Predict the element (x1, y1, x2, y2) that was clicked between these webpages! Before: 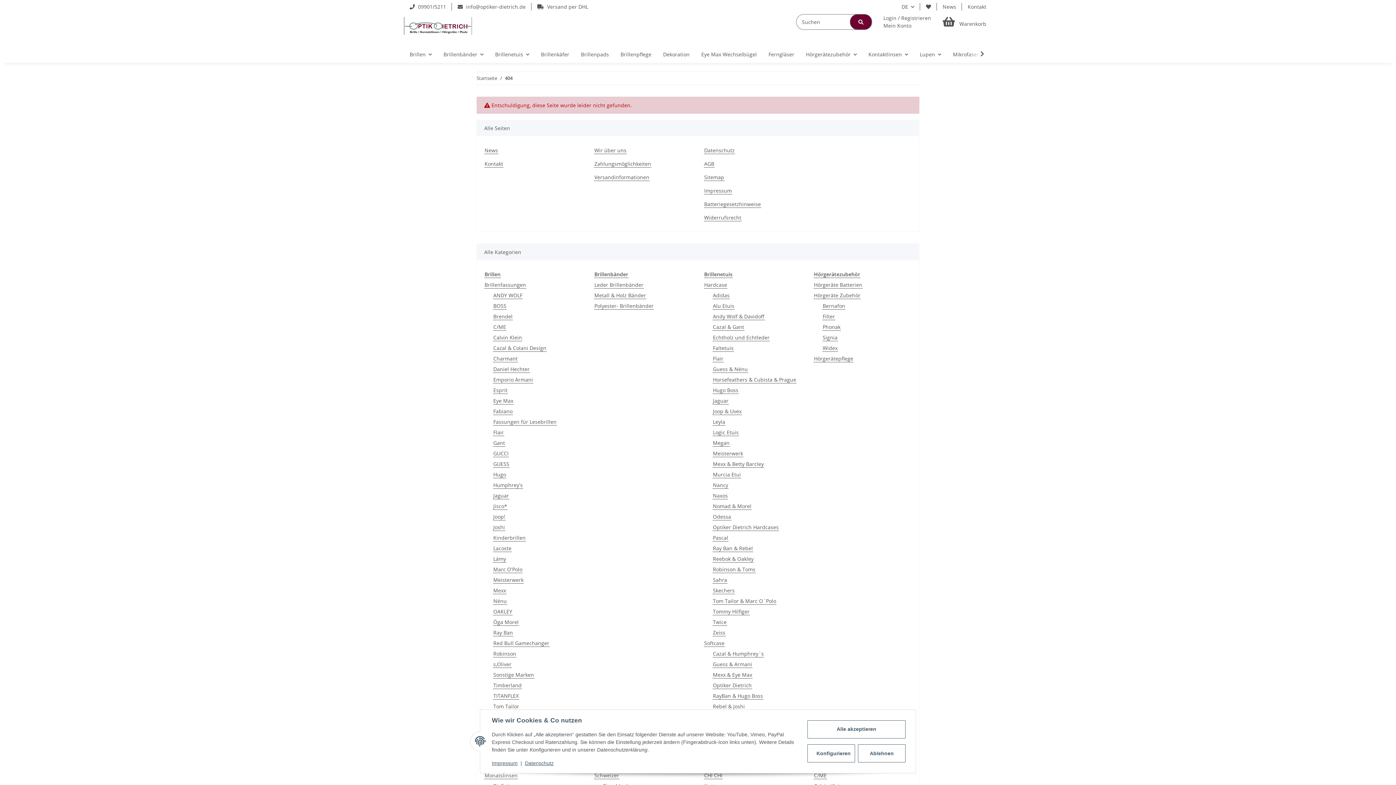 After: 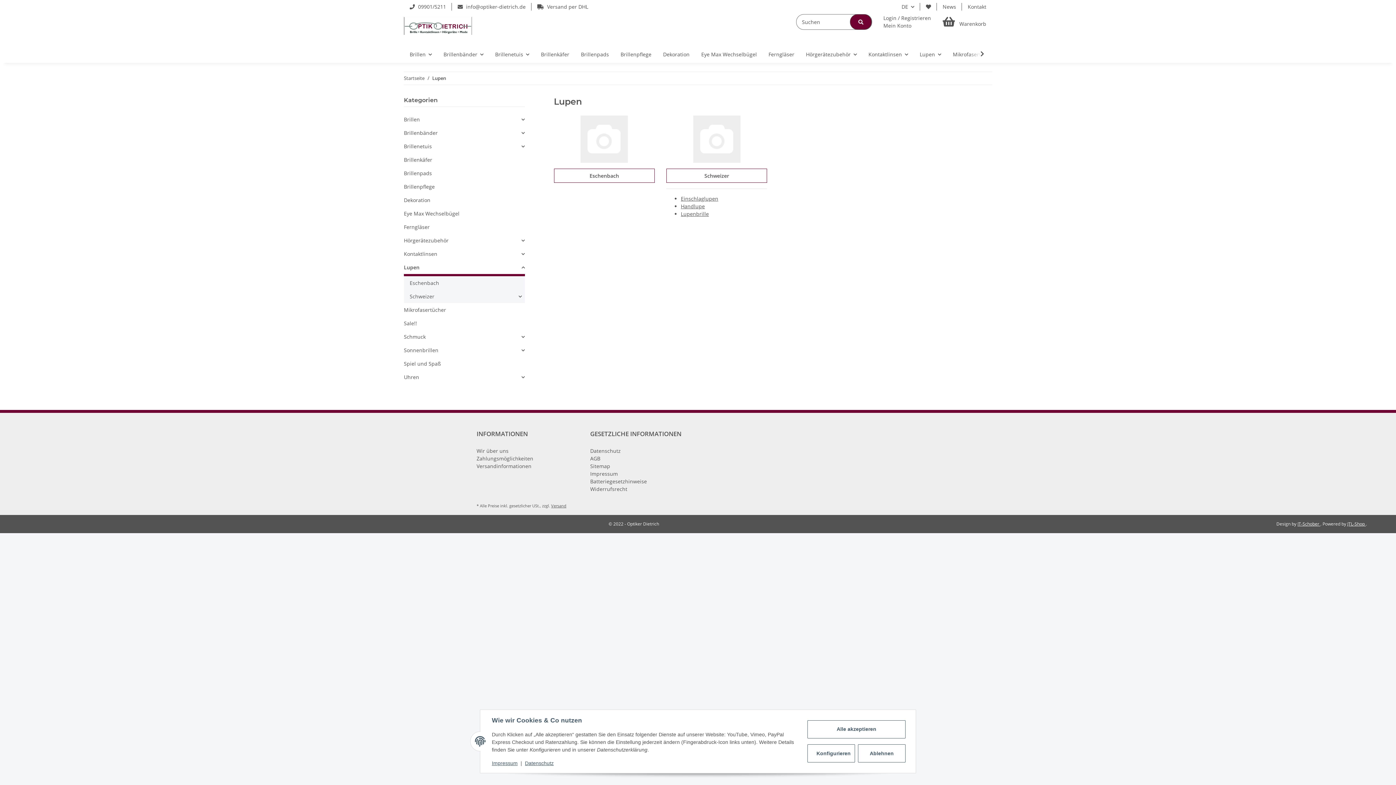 Action: label: Lupen bbox: (914, 44, 947, 64)